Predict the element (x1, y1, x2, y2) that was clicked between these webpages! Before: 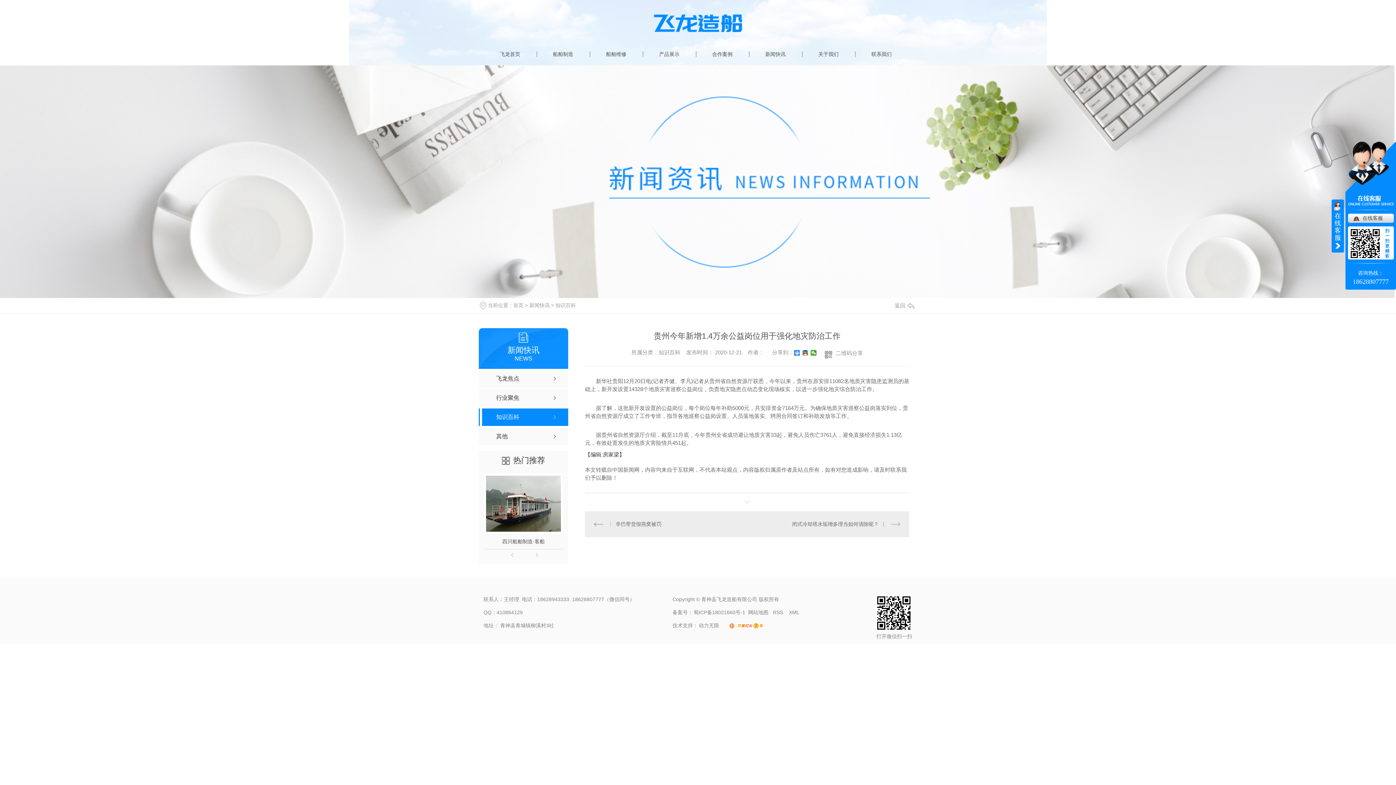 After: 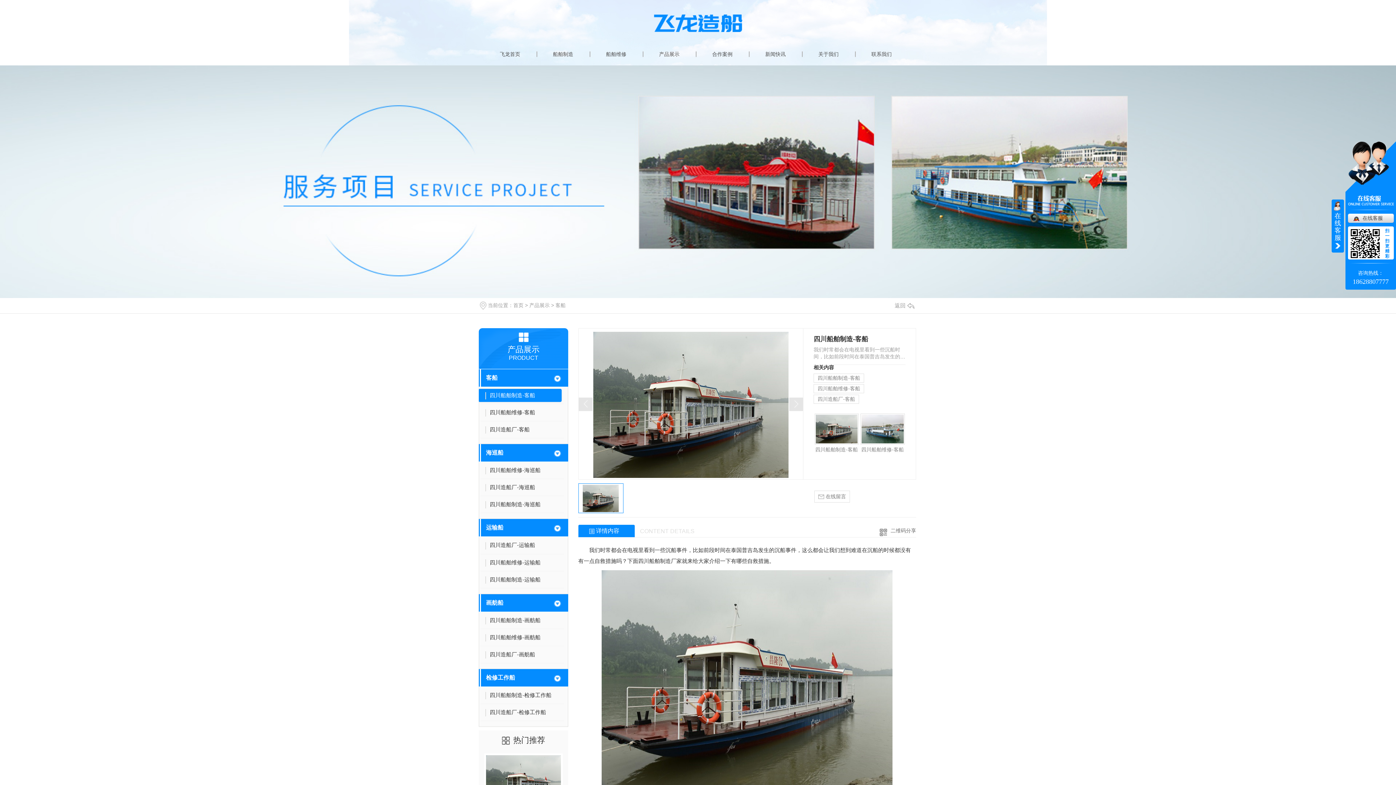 Action: label: 四川船舶制造-客船 bbox: (484, 534, 562, 549)